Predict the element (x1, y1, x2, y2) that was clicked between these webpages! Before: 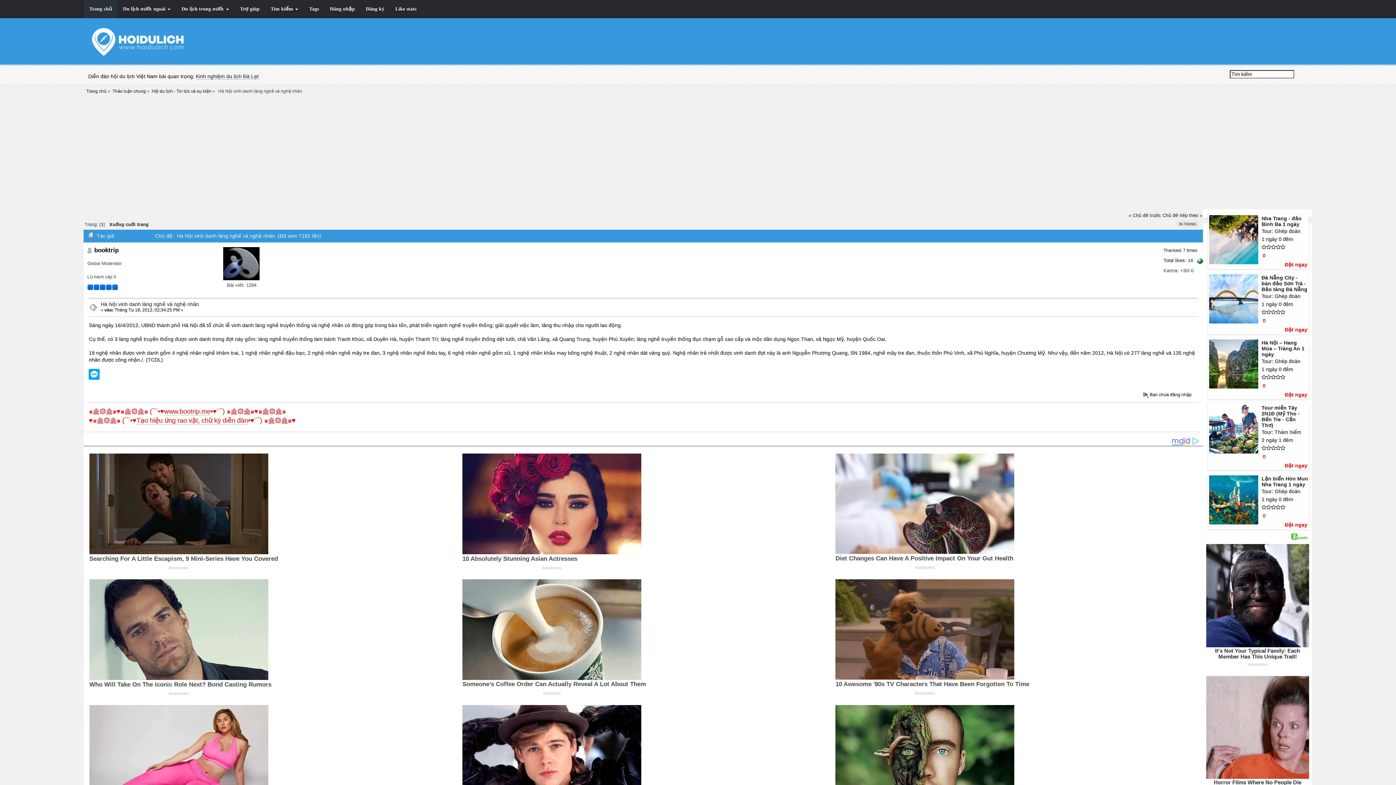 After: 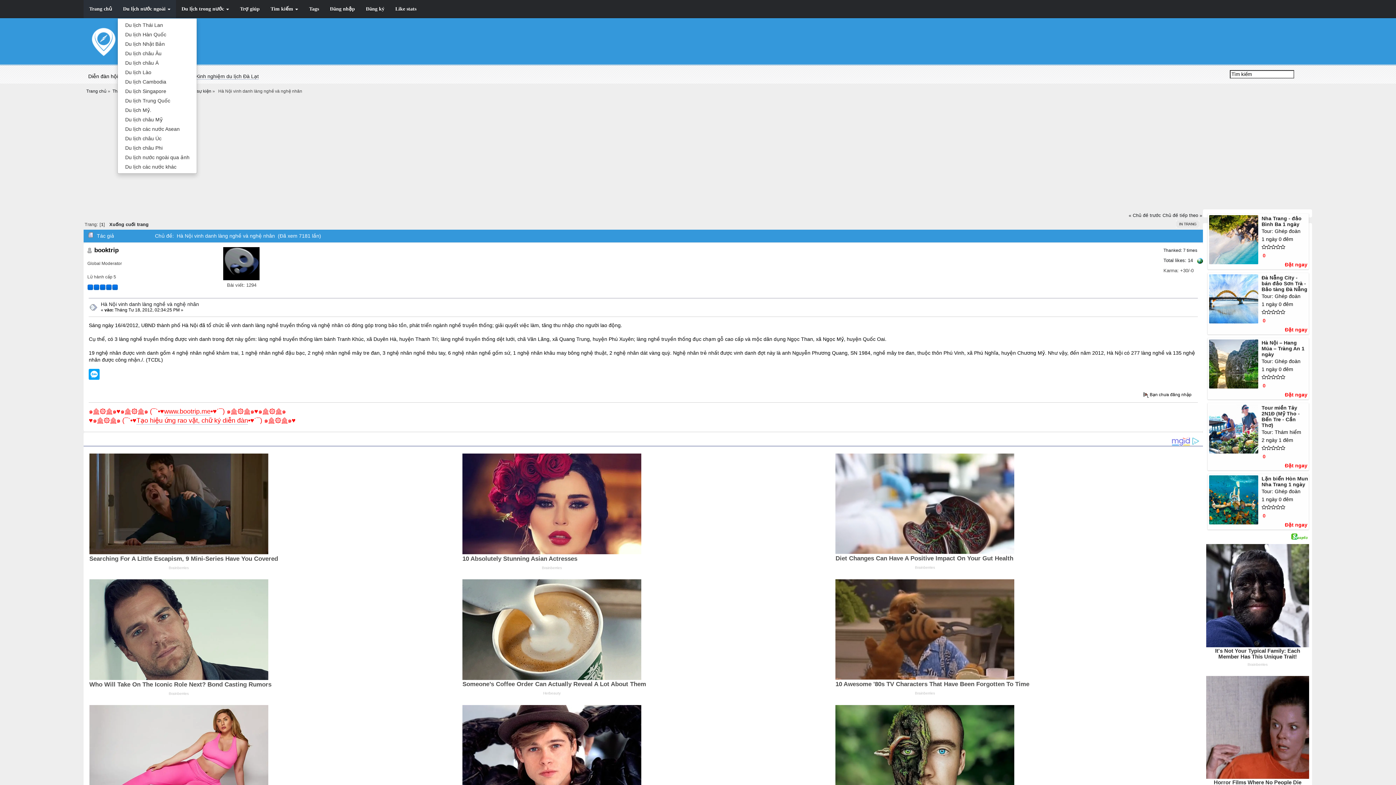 Action: label: Du lịch nước ngoài  bbox: (117, 0, 176, 18)